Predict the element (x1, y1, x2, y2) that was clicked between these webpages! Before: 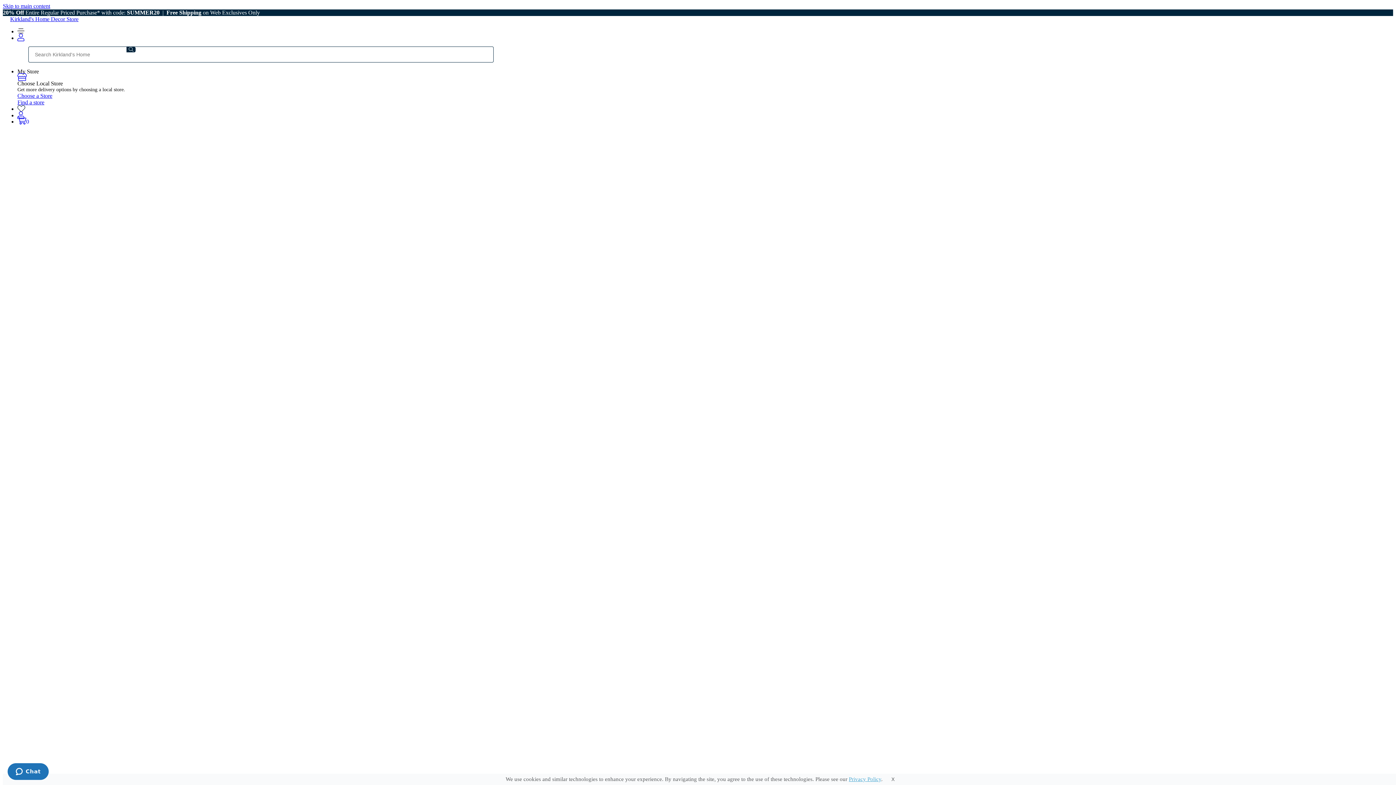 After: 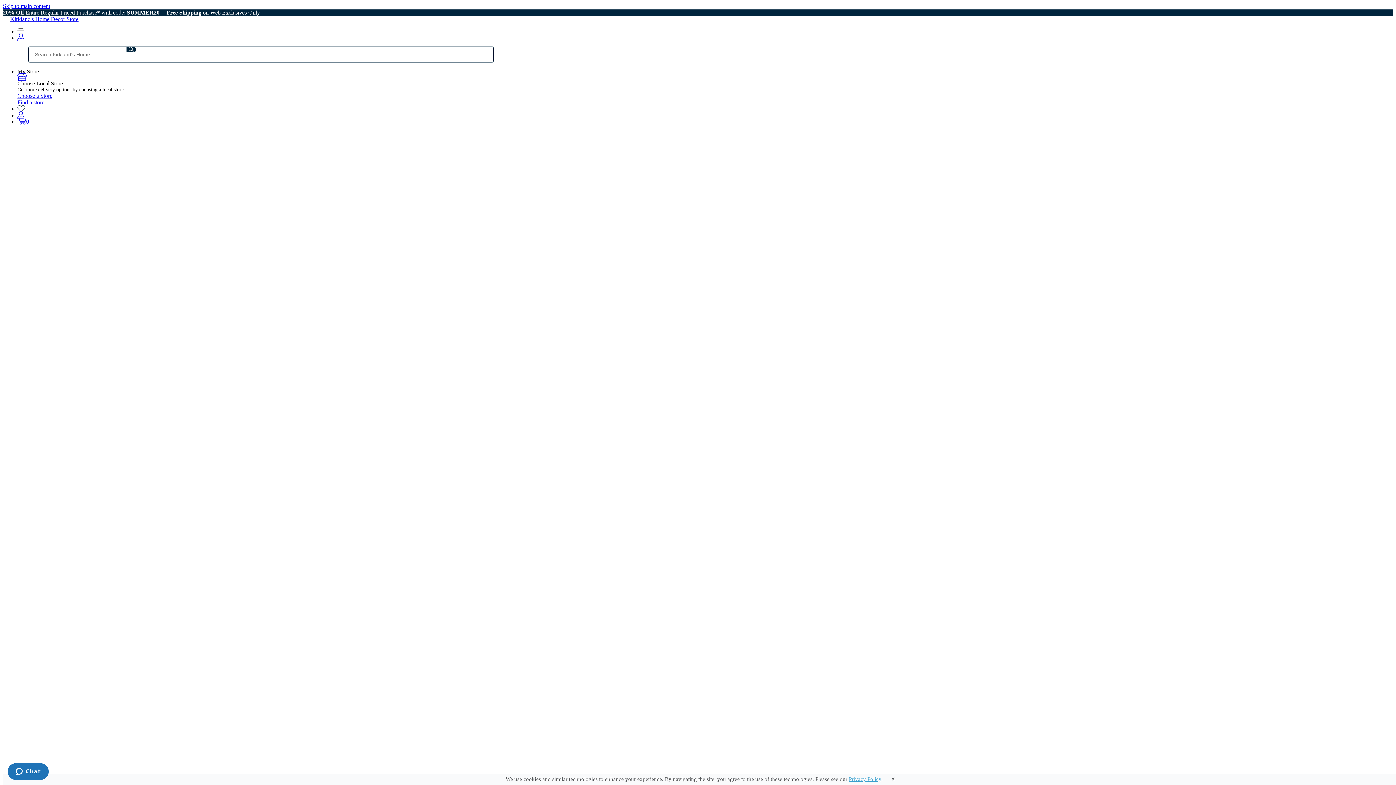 Action: label: Bookshelves bbox: (32, 524, 61, 530)